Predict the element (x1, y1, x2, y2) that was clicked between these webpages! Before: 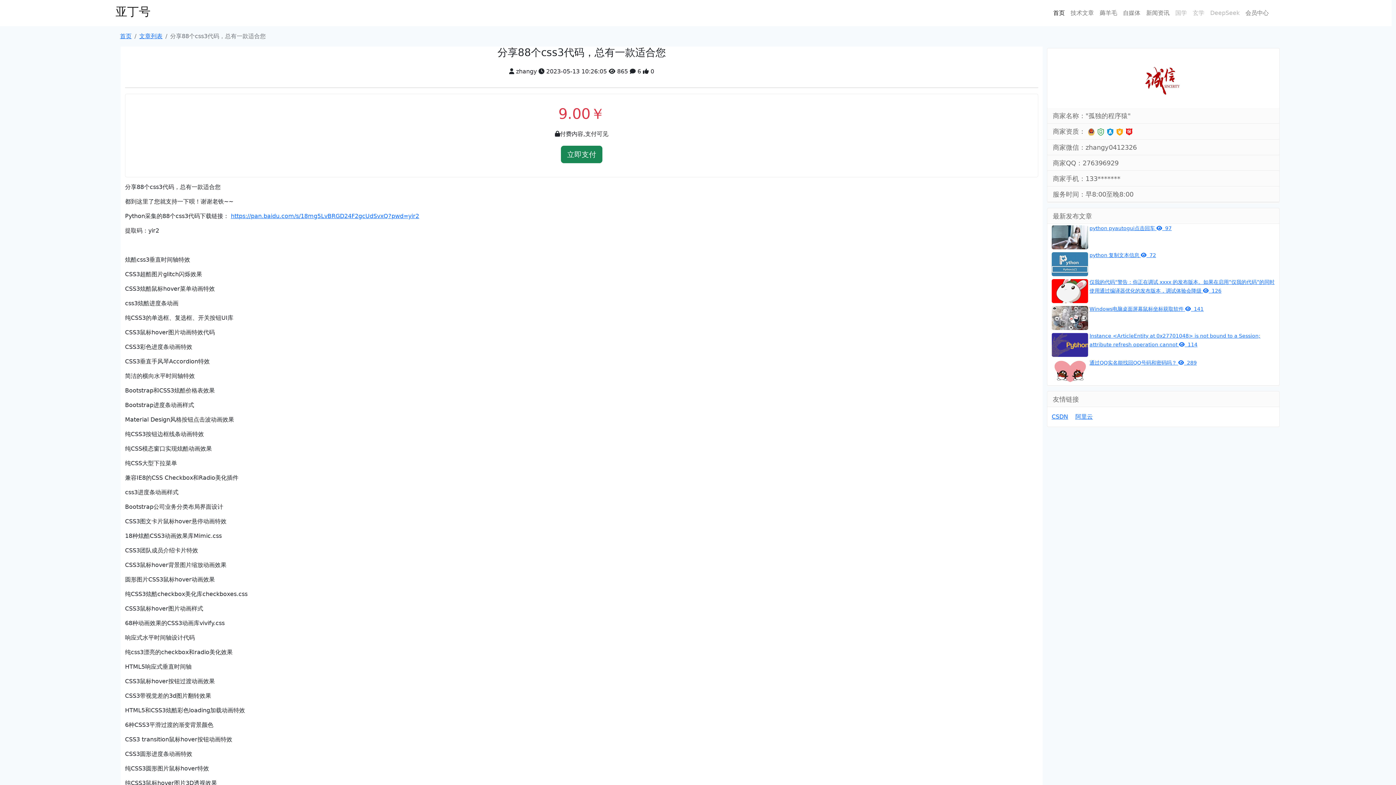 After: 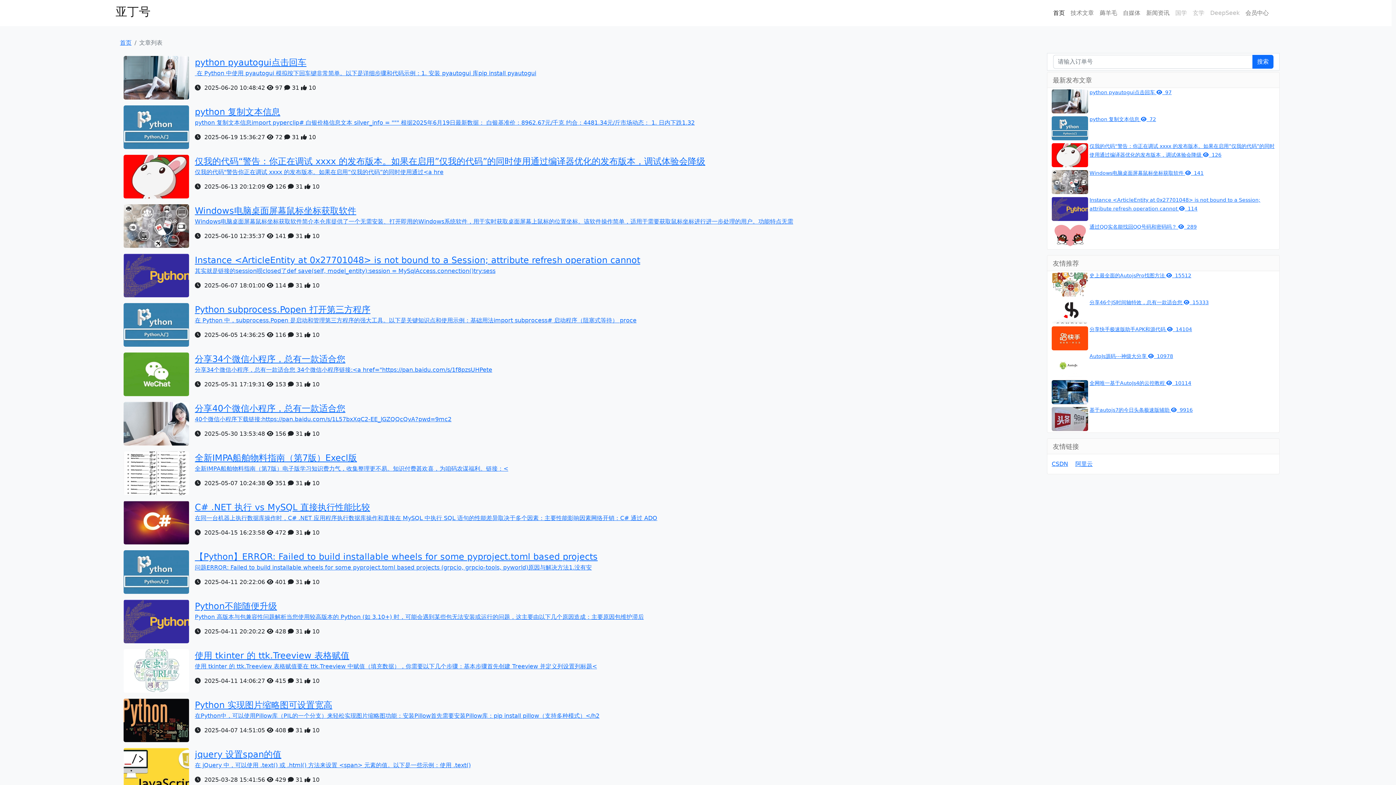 Action: label: 文章列表 bbox: (139, 32, 162, 39)